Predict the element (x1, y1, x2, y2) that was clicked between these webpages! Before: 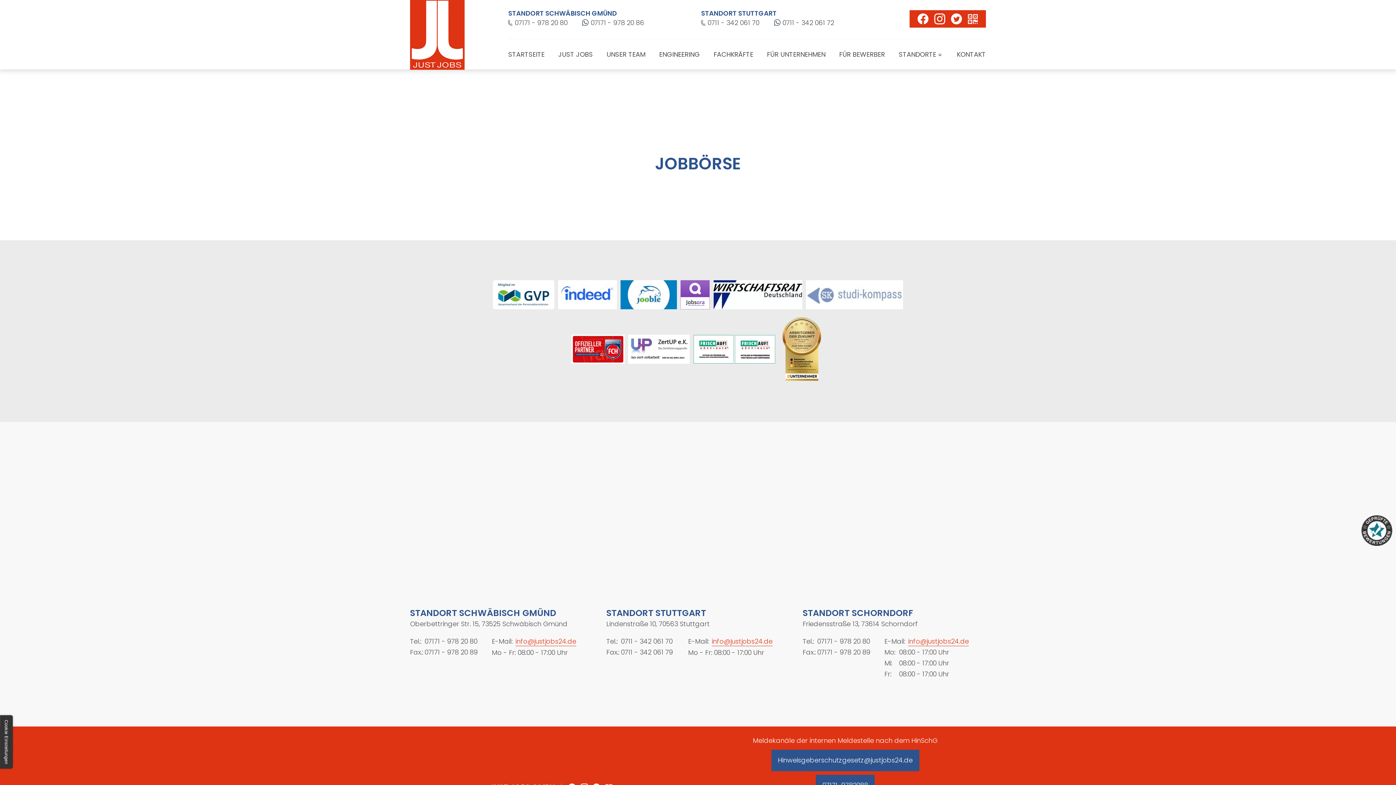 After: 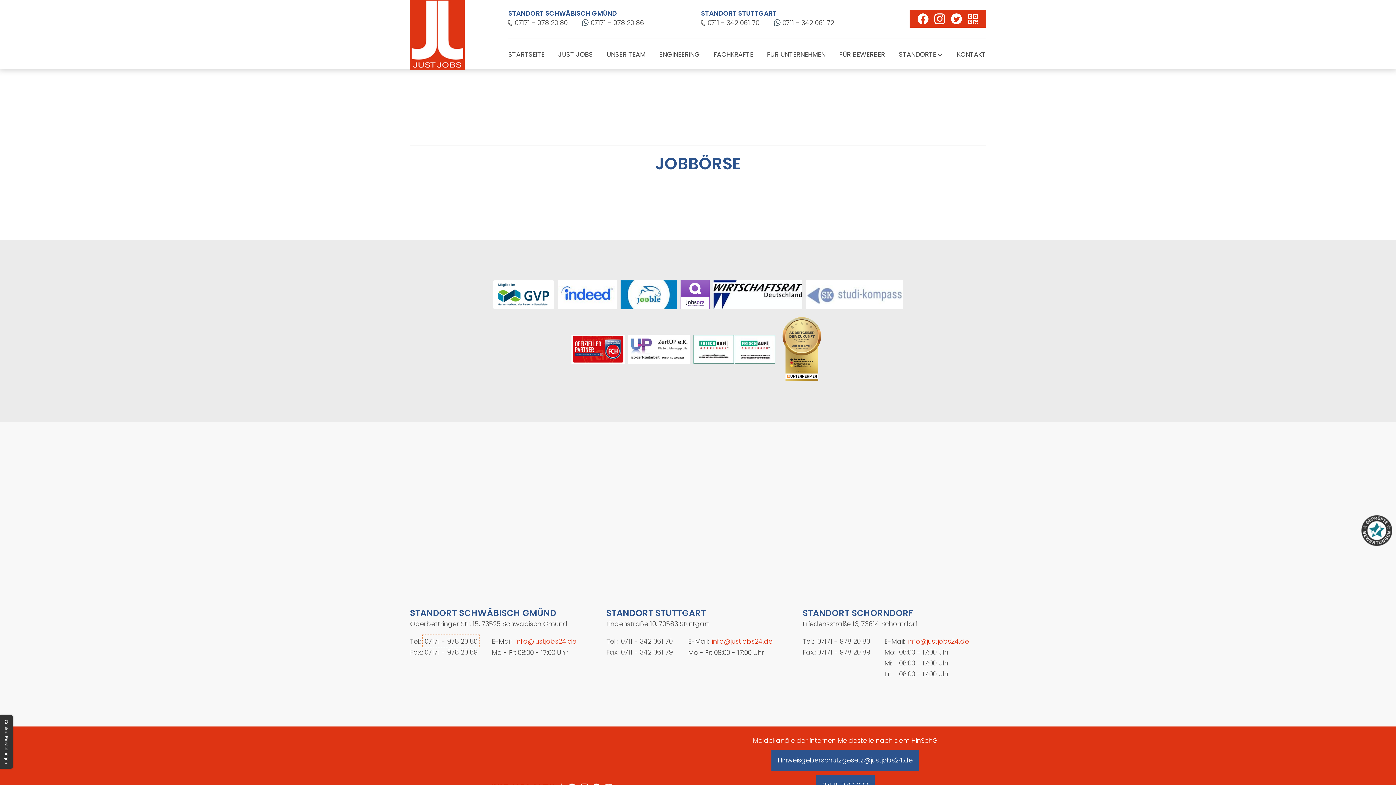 Action: bbox: (424, 637, 477, 646) label: 07171 - 978 20 80